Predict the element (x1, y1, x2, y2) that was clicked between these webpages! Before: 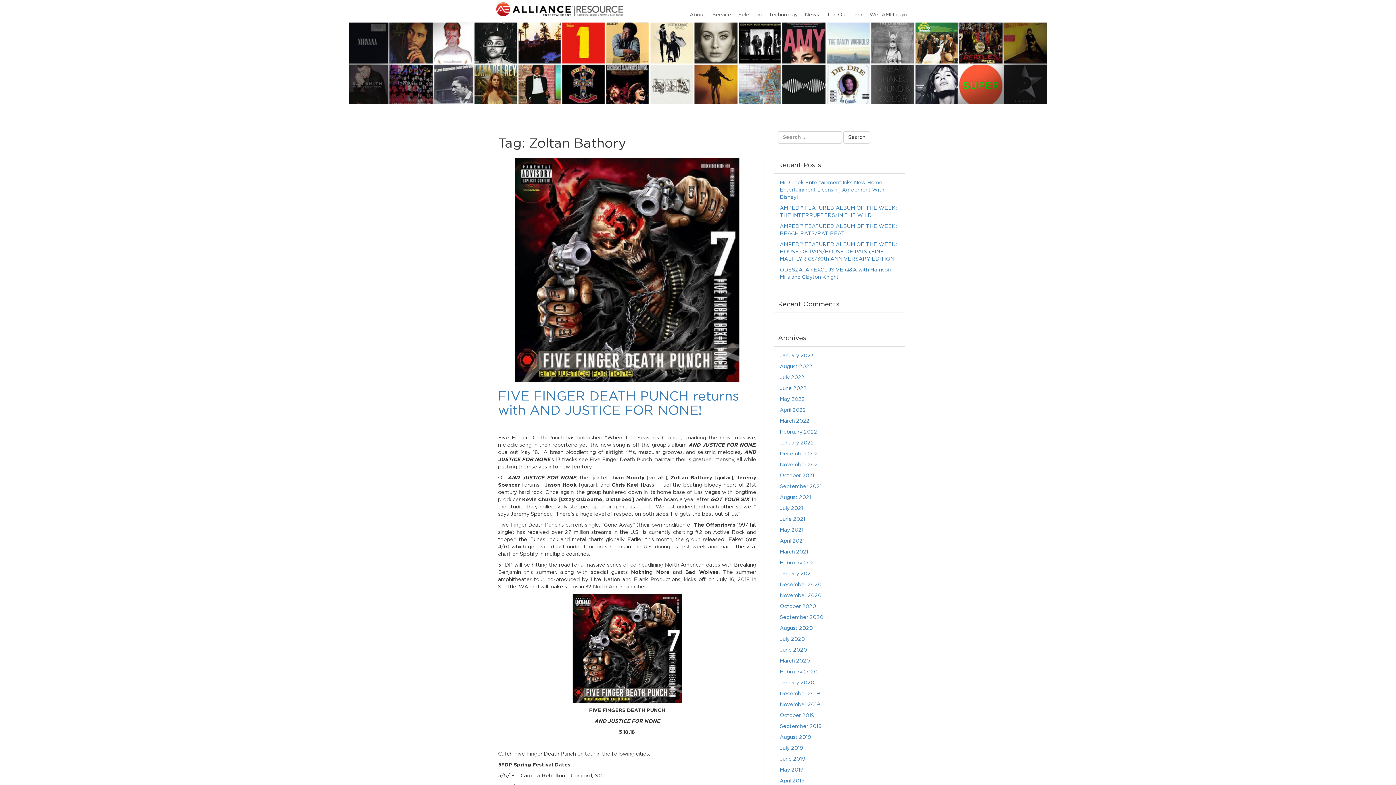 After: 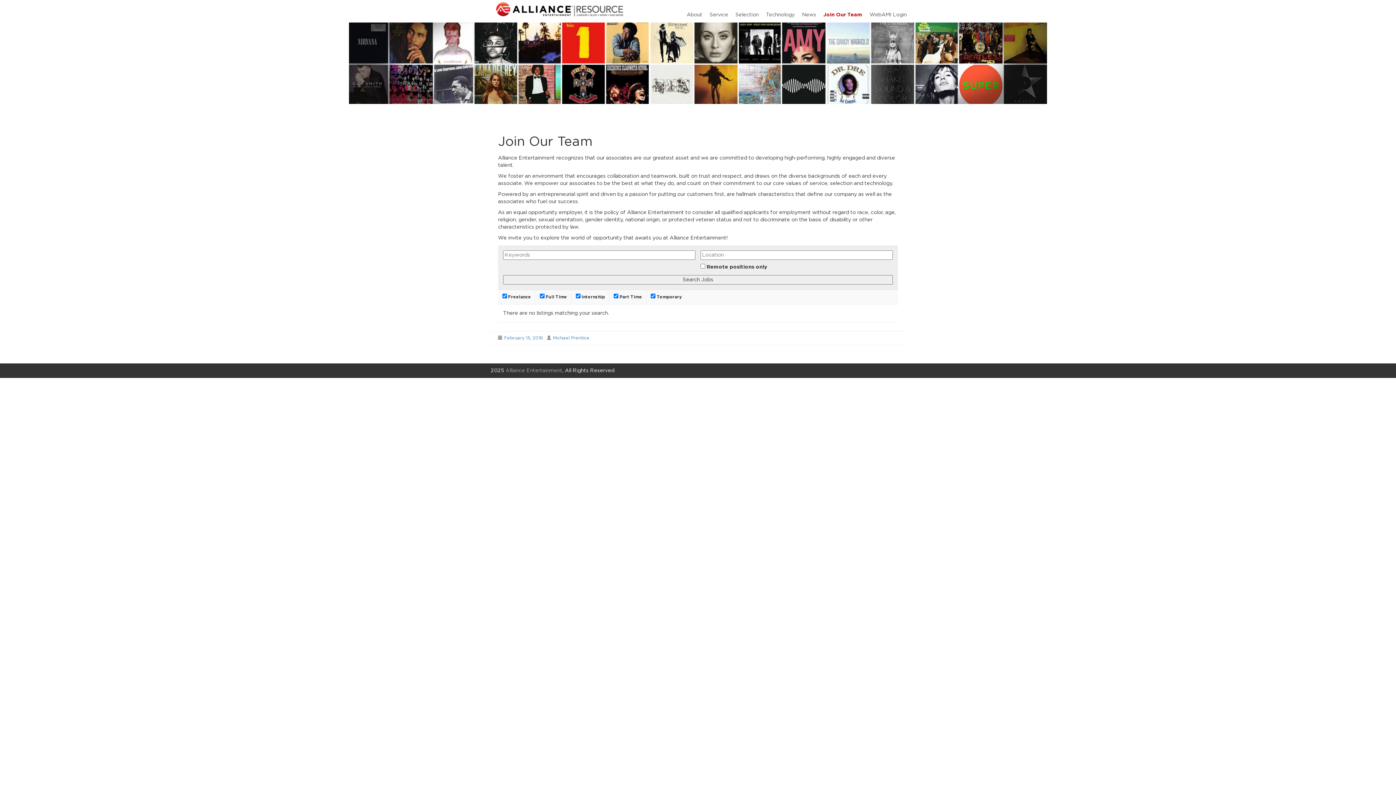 Action: bbox: (822, 5, 866, 22) label: Join Our Team